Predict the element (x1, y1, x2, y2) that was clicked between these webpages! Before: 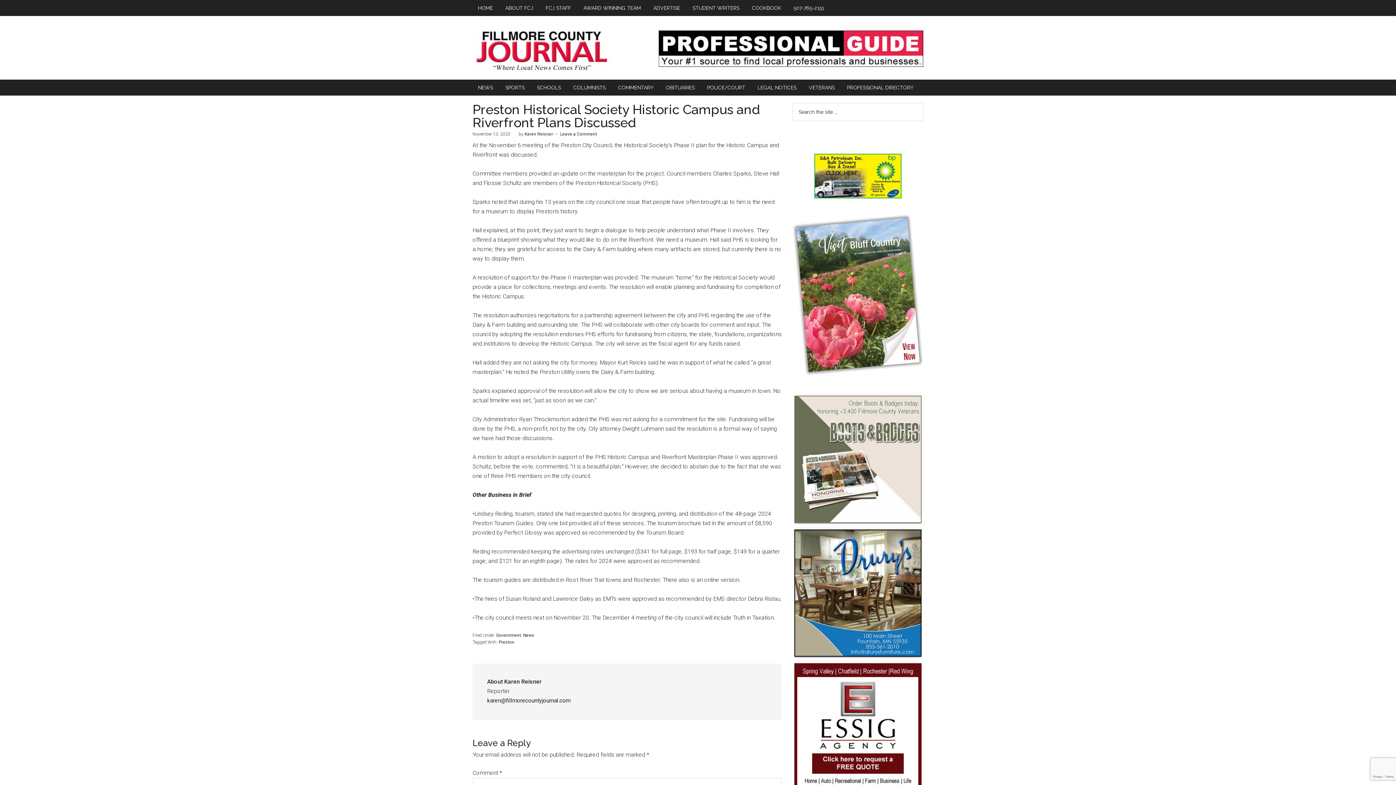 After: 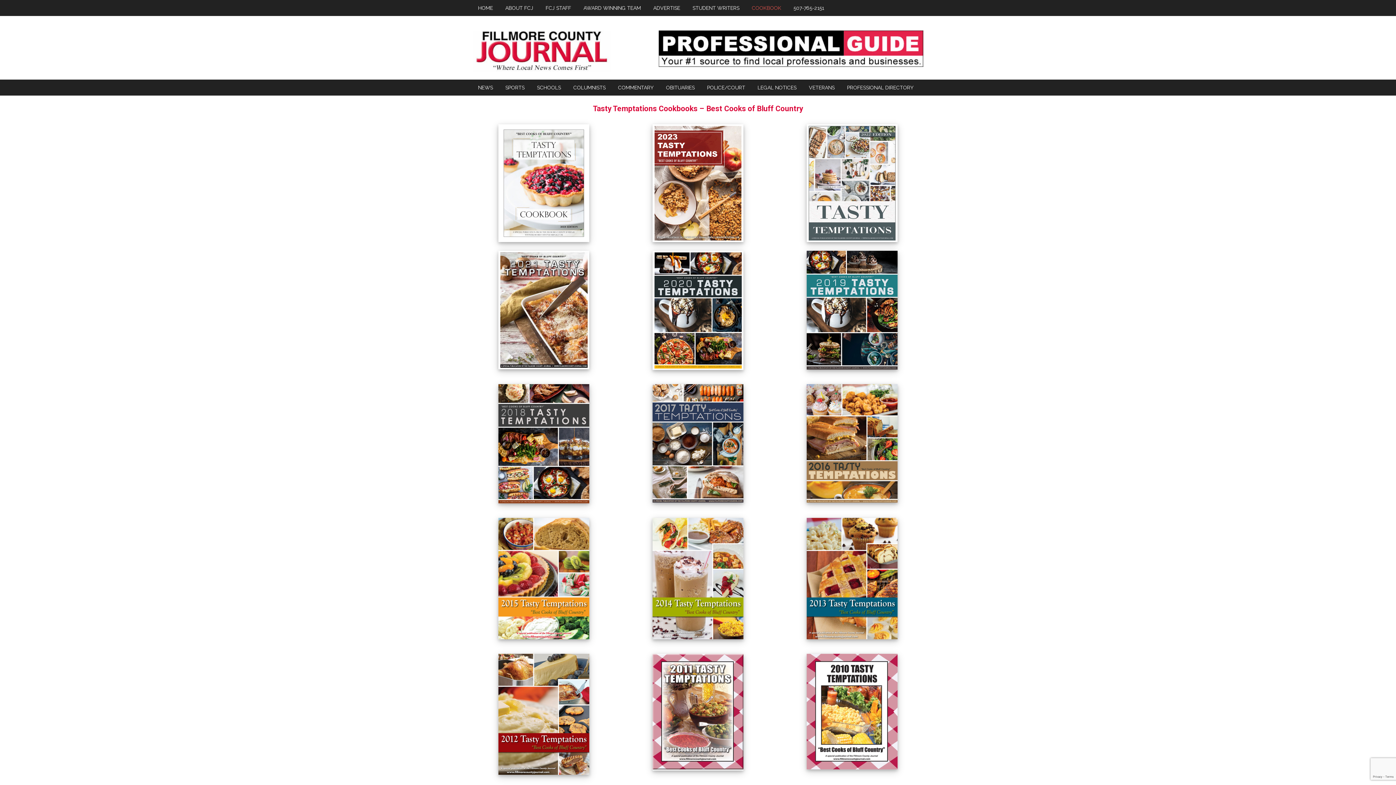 Action: bbox: (746, 0, 786, 16) label: COOKBOOK